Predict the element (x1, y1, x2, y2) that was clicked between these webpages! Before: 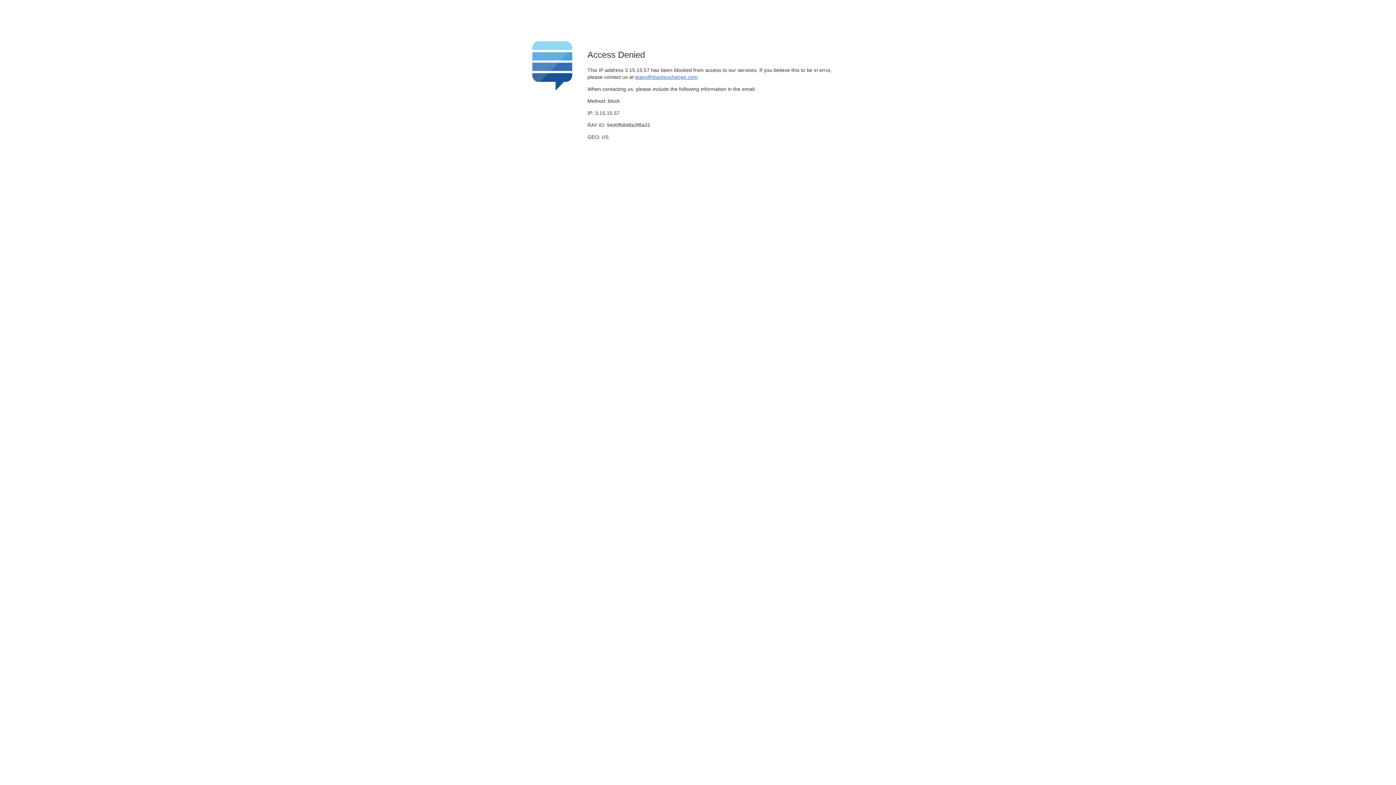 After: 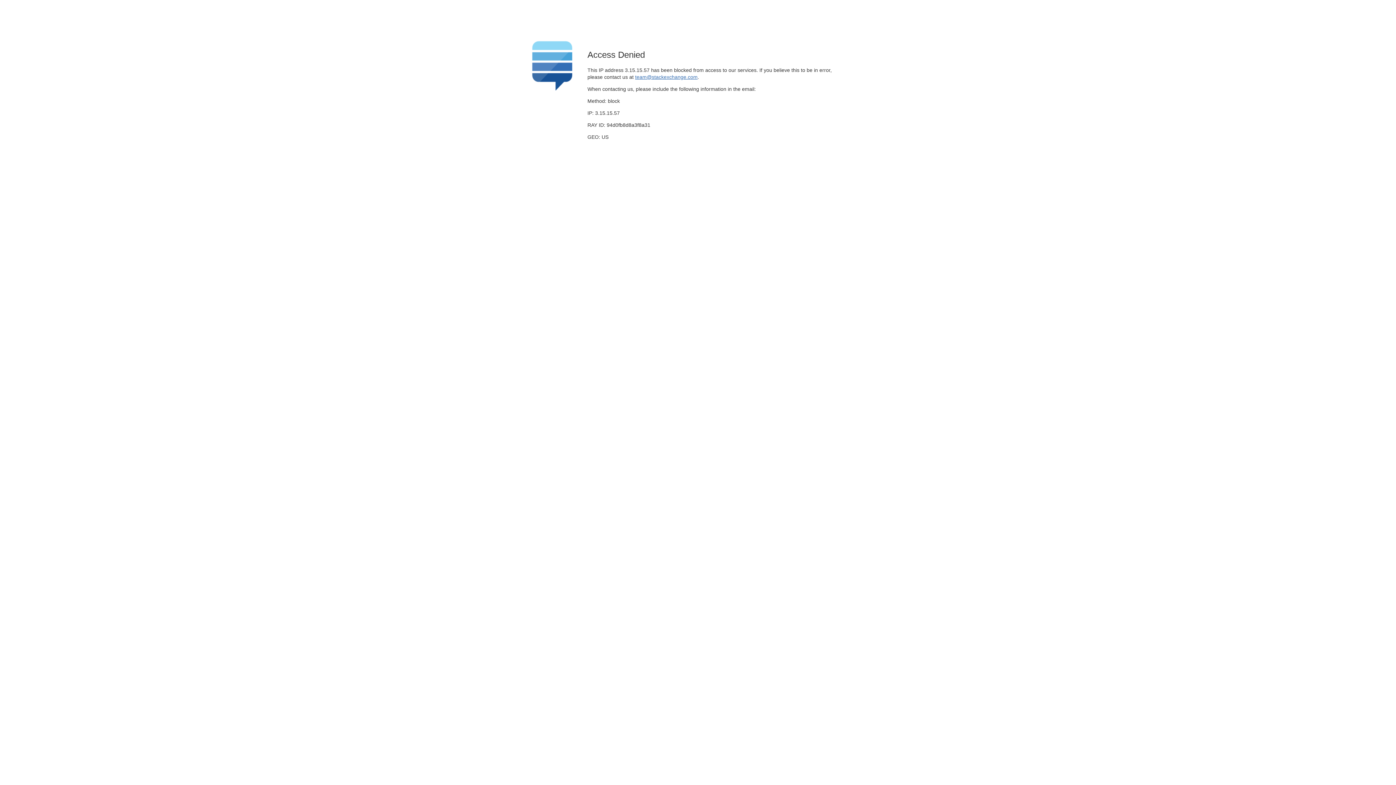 Action: label: team@stackexchange.com bbox: (635, 74, 697, 79)